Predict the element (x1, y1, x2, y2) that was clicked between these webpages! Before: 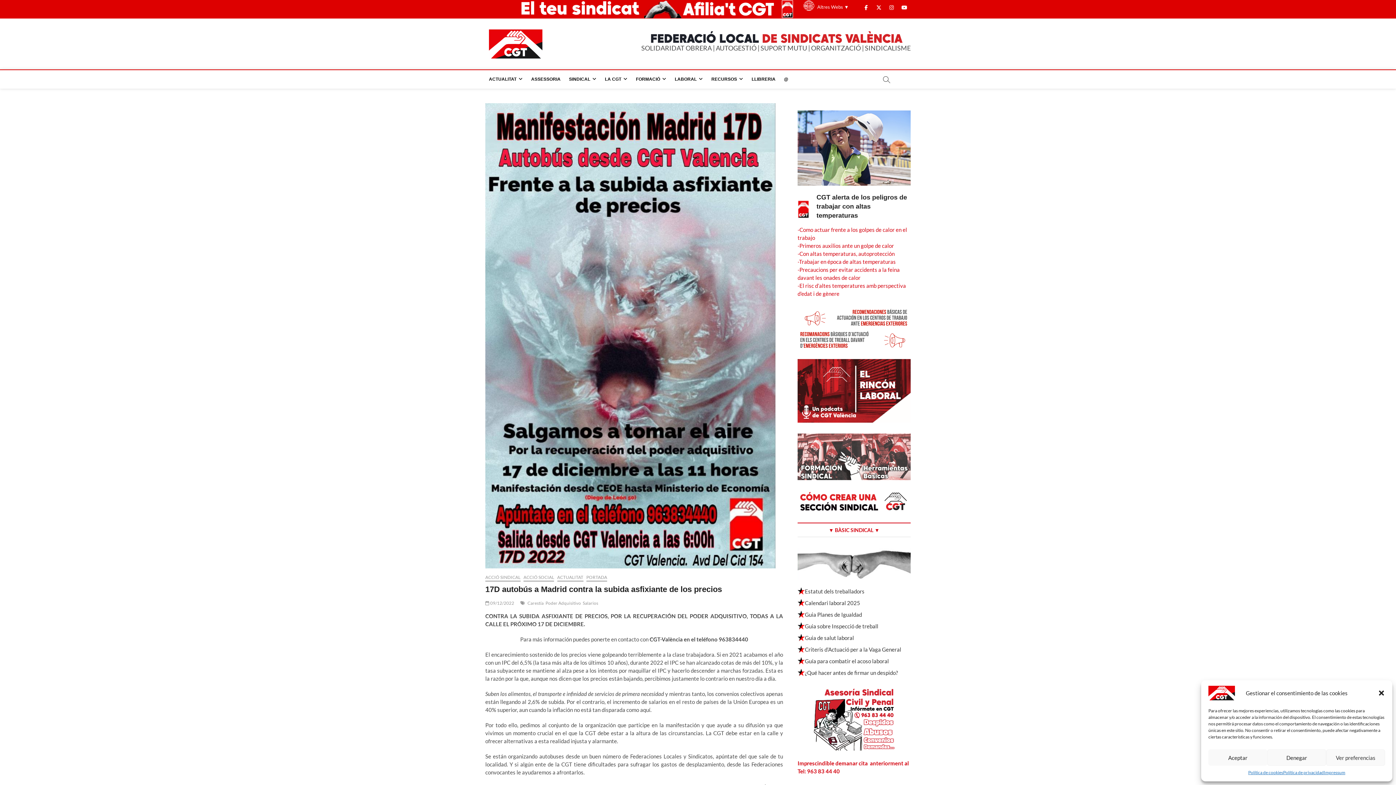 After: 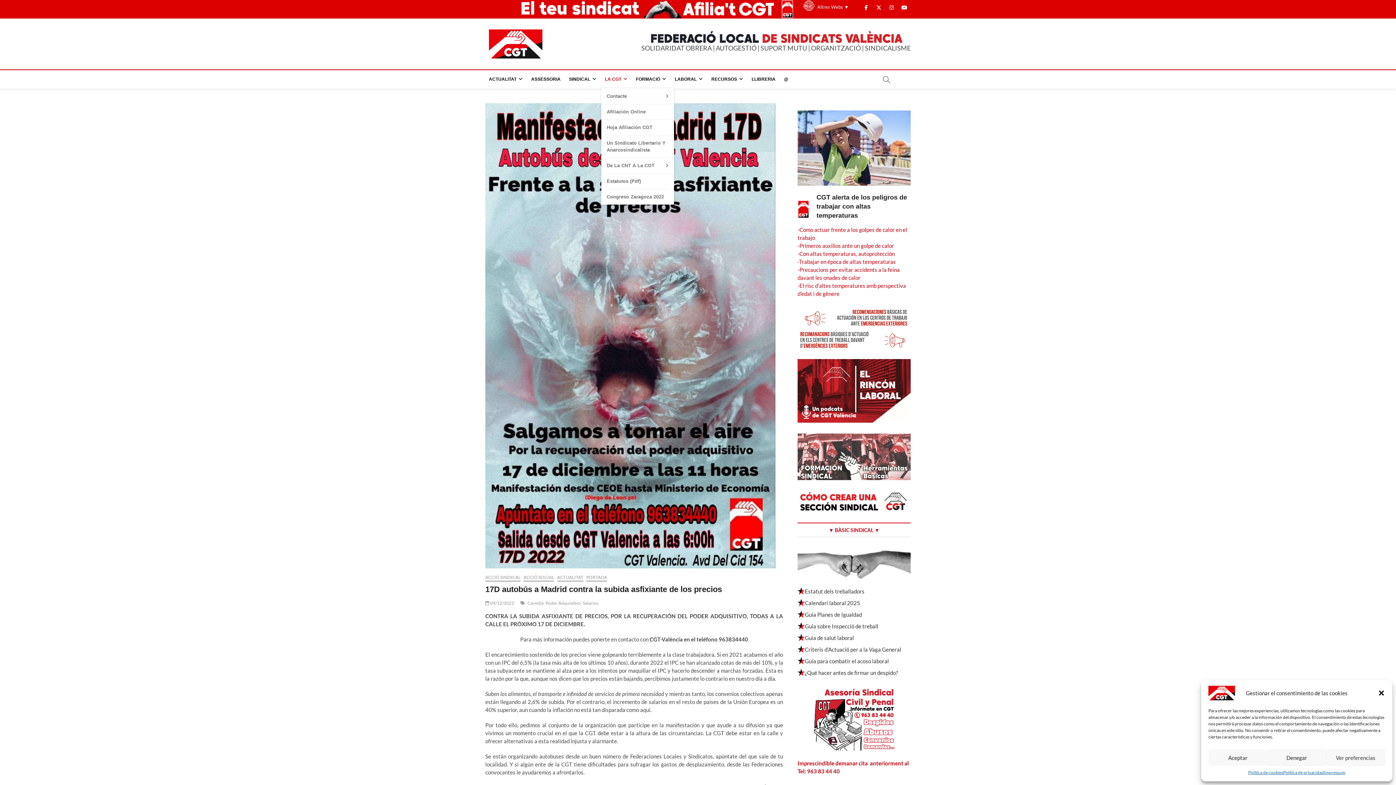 Action: label: LA CGT bbox: (601, 70, 631, 88)